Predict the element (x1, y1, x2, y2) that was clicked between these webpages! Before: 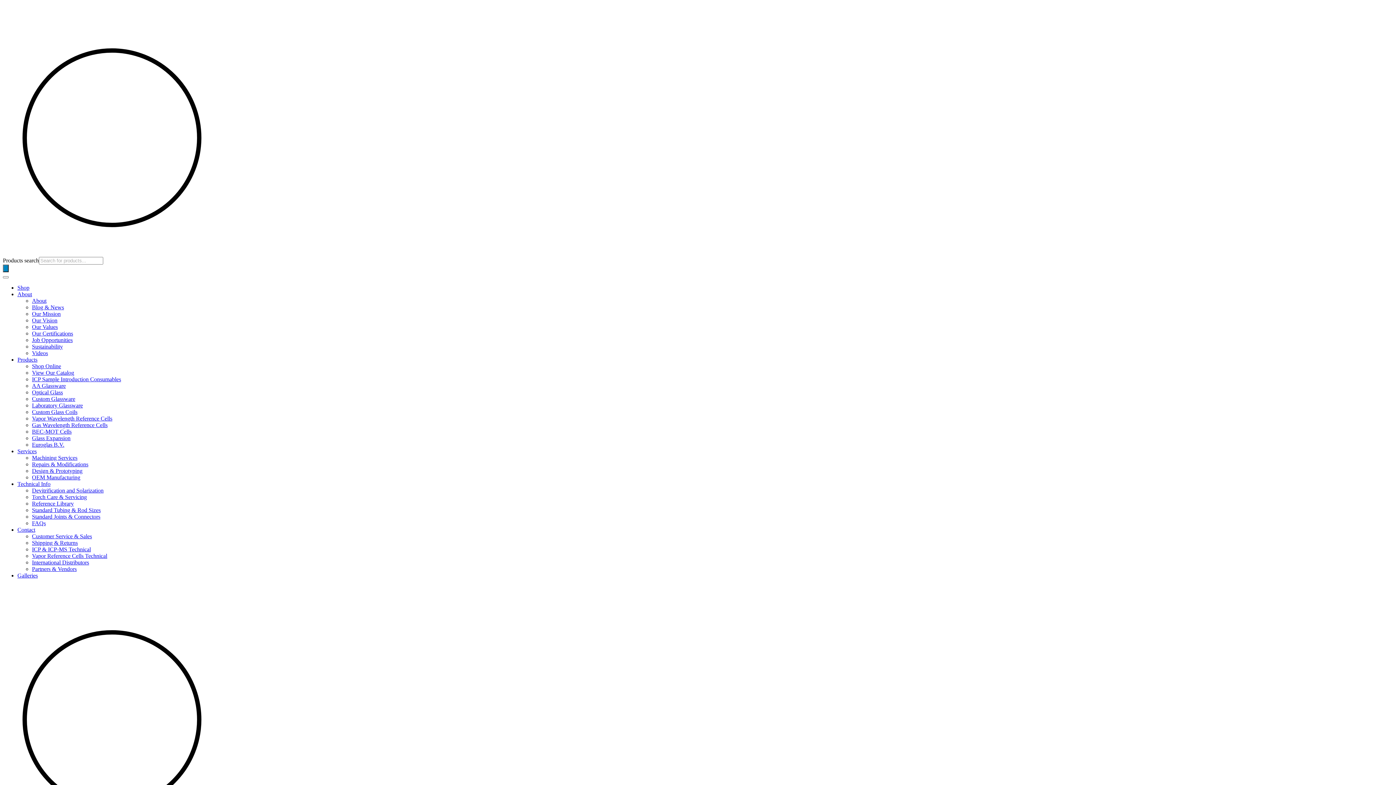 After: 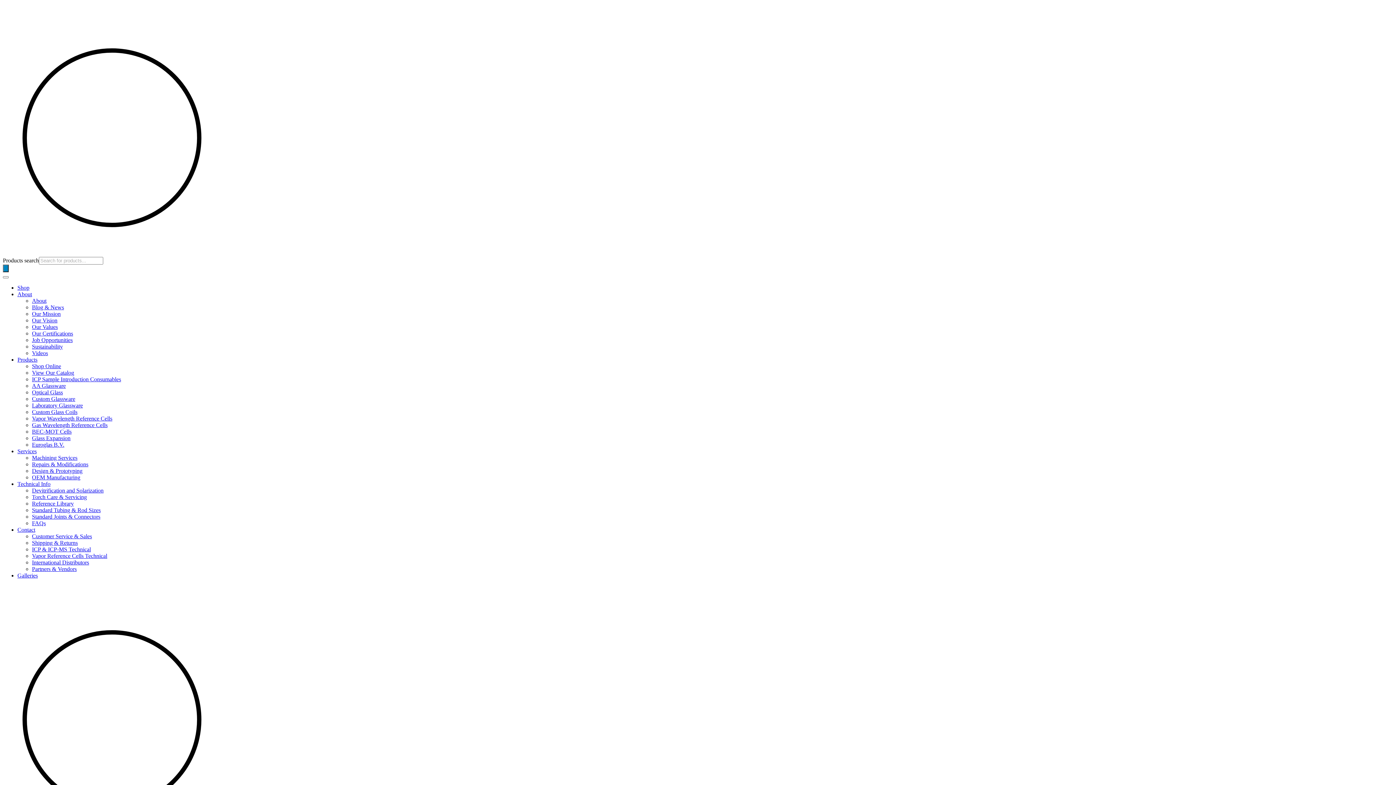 Action: bbox: (2, 604, 68, 610)